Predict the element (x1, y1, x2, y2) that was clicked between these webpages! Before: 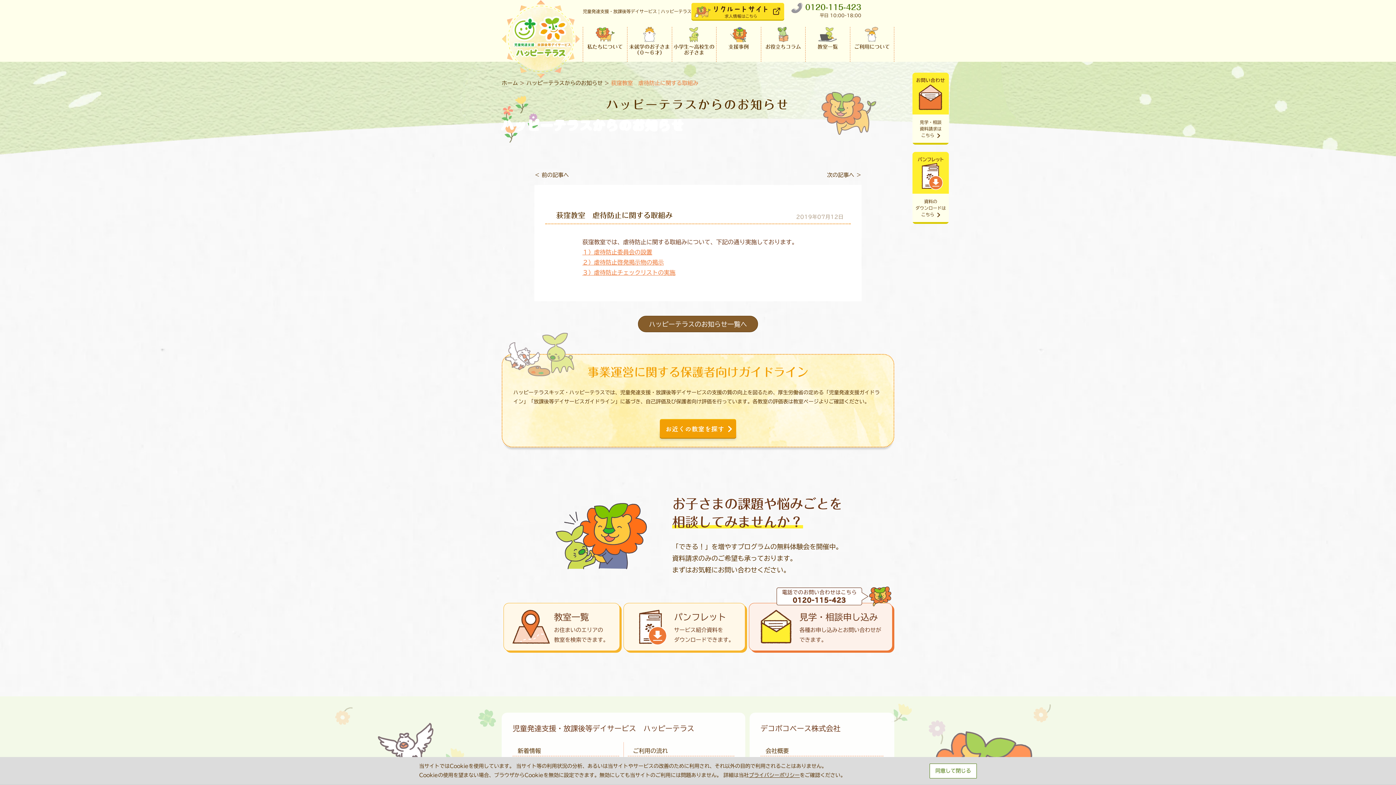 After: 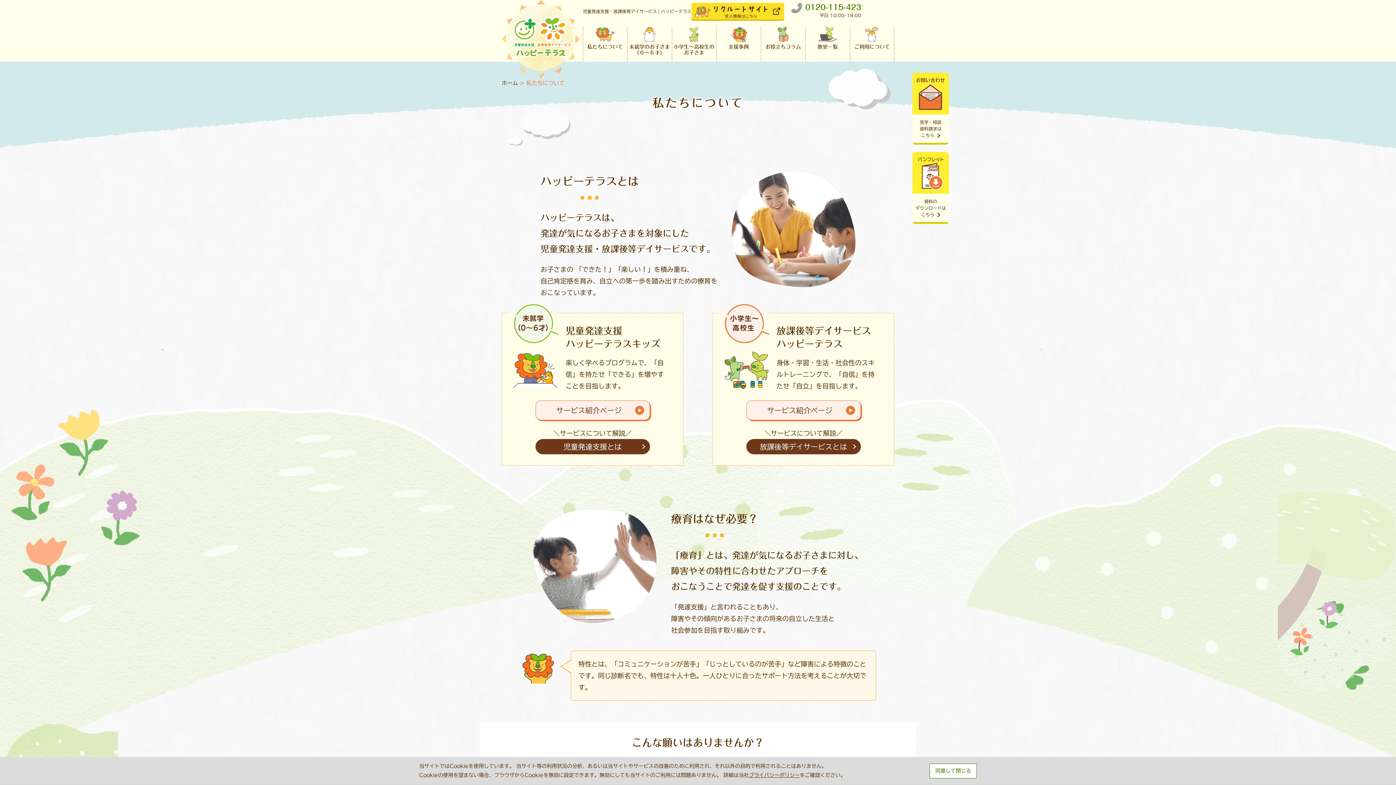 Action: bbox: (583, 26, 627, 58) label: 私たちについて